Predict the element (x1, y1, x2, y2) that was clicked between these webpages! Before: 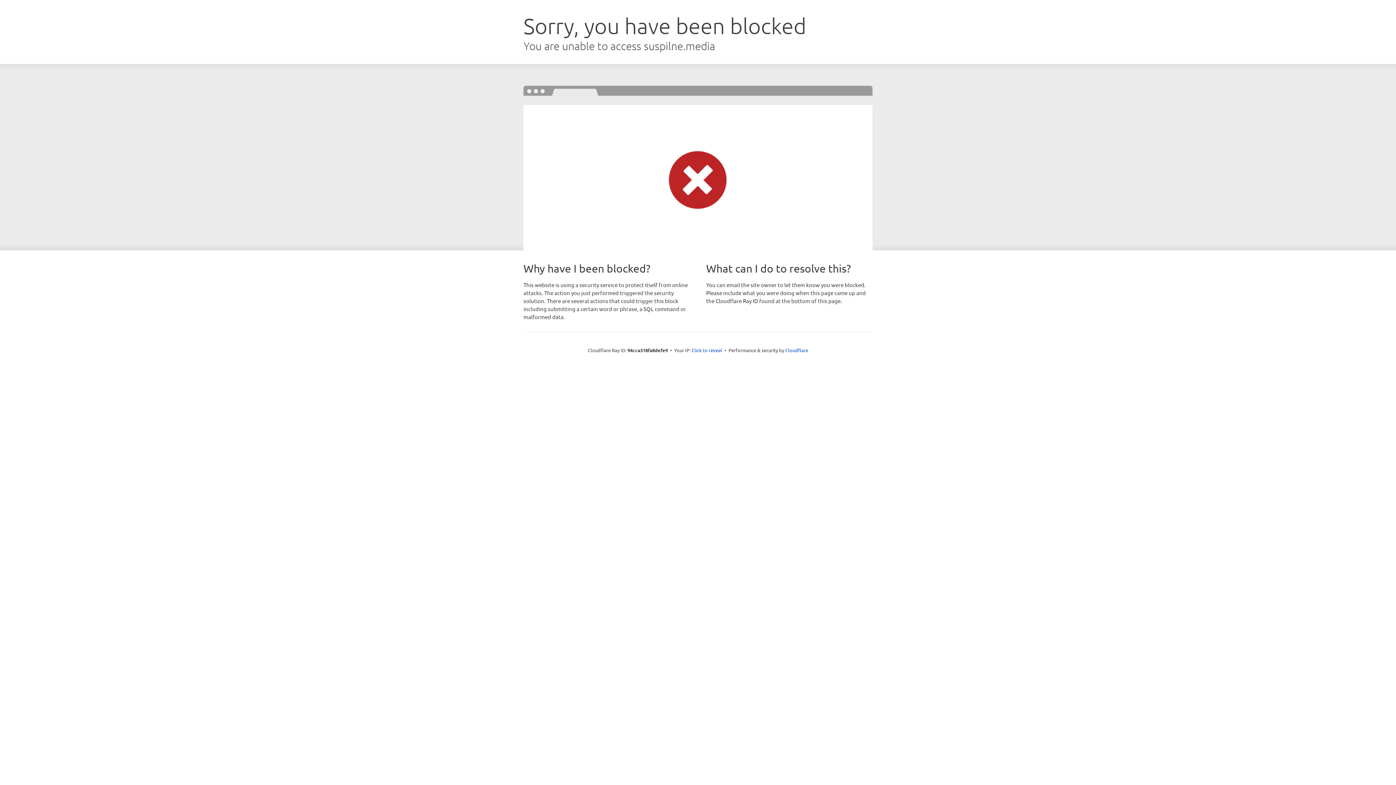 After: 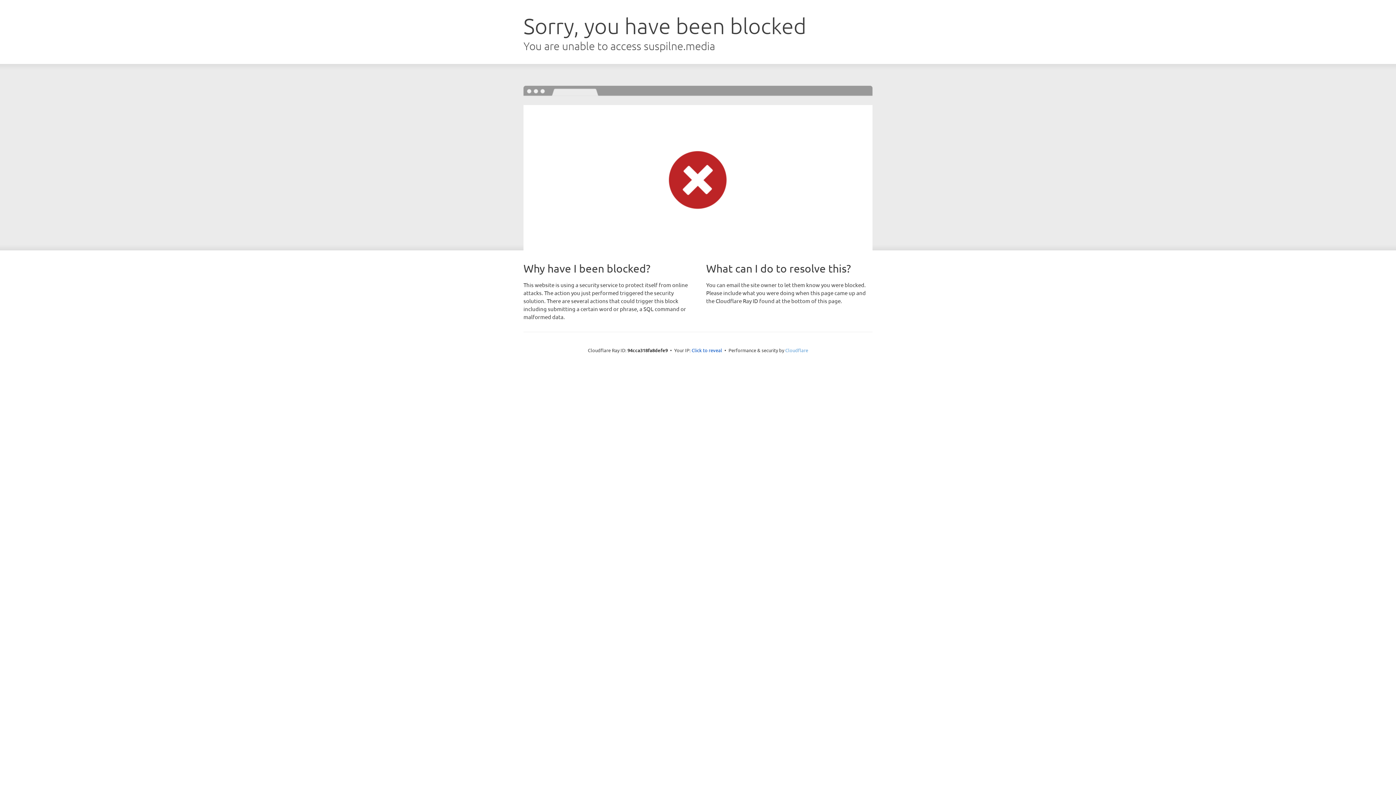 Action: bbox: (785, 347, 808, 353) label: Cloudflare